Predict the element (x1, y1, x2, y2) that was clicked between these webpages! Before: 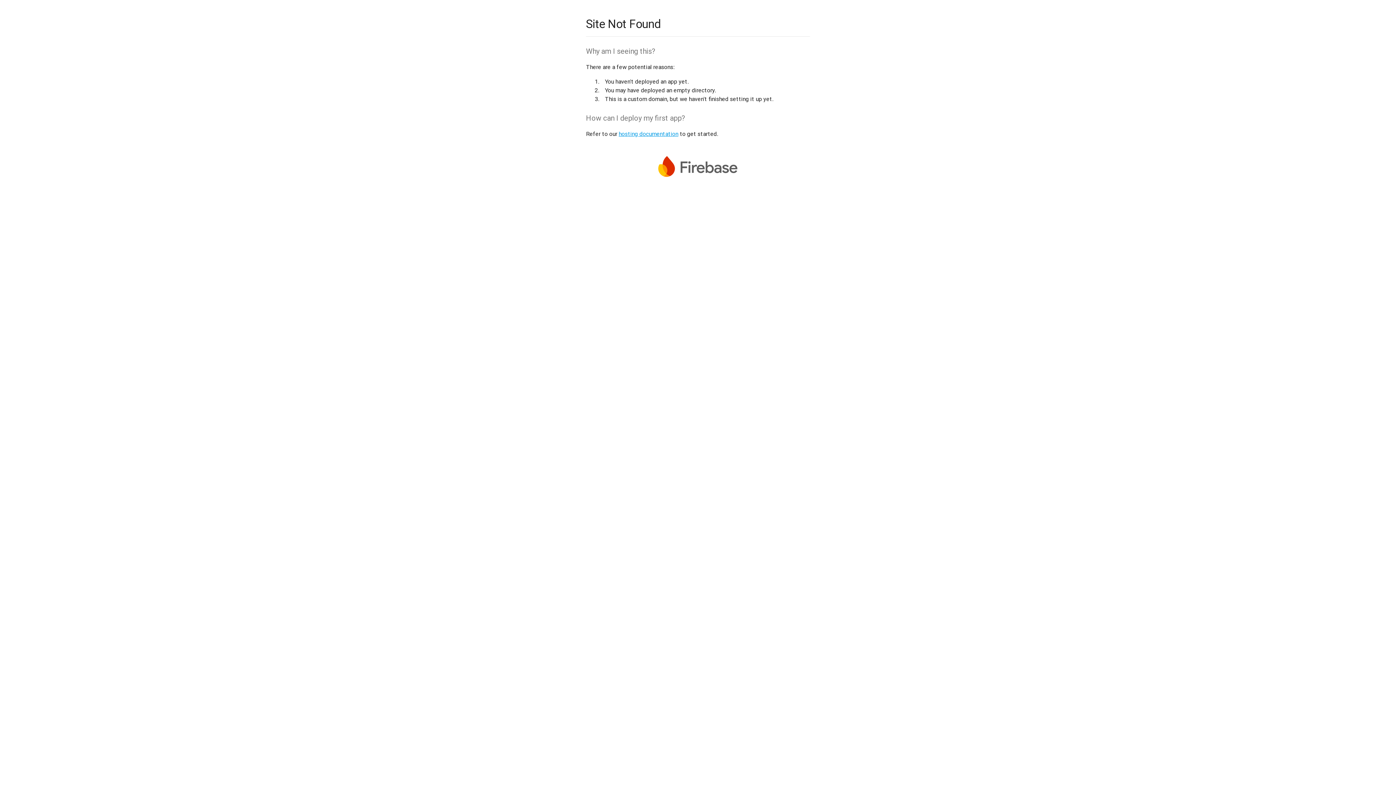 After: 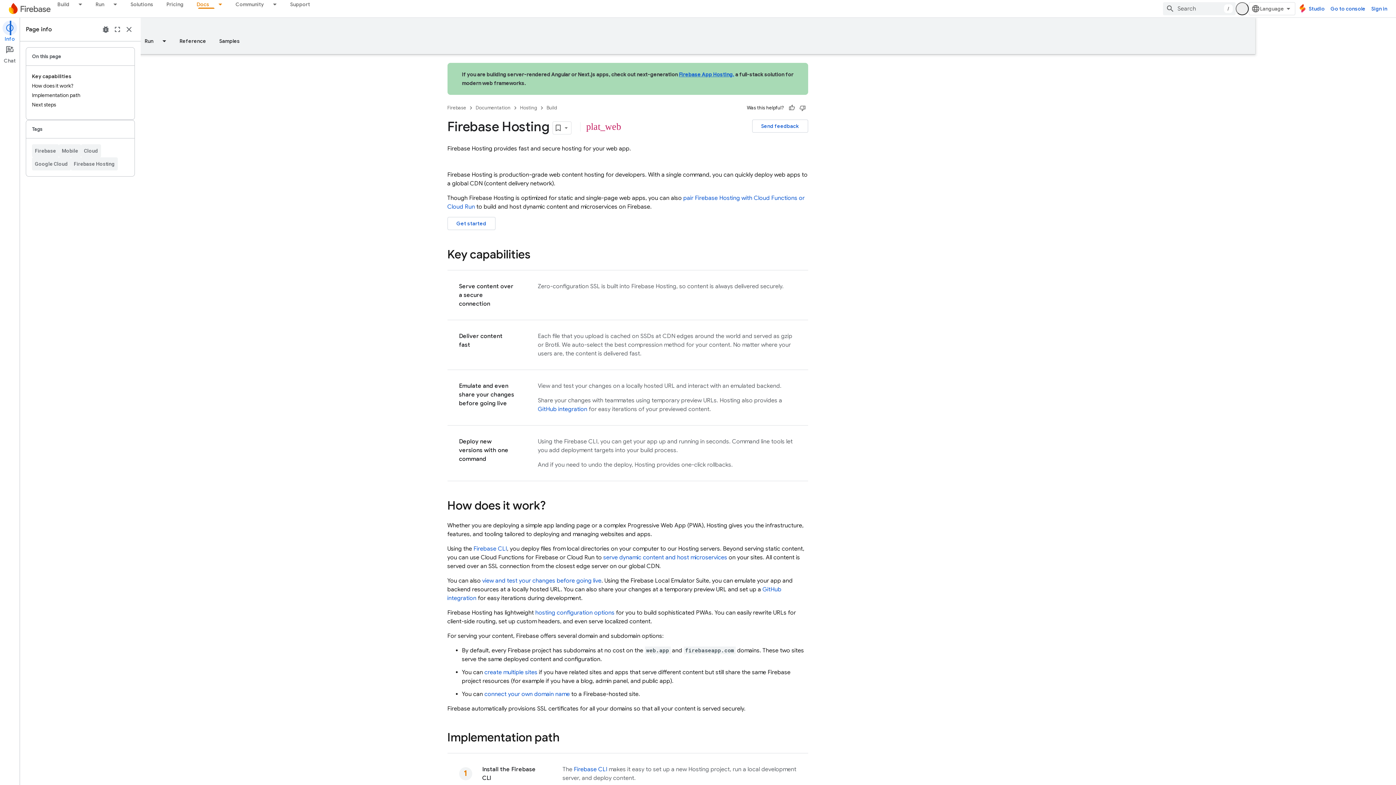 Action: label: hosting documentation bbox: (618, 130, 678, 137)